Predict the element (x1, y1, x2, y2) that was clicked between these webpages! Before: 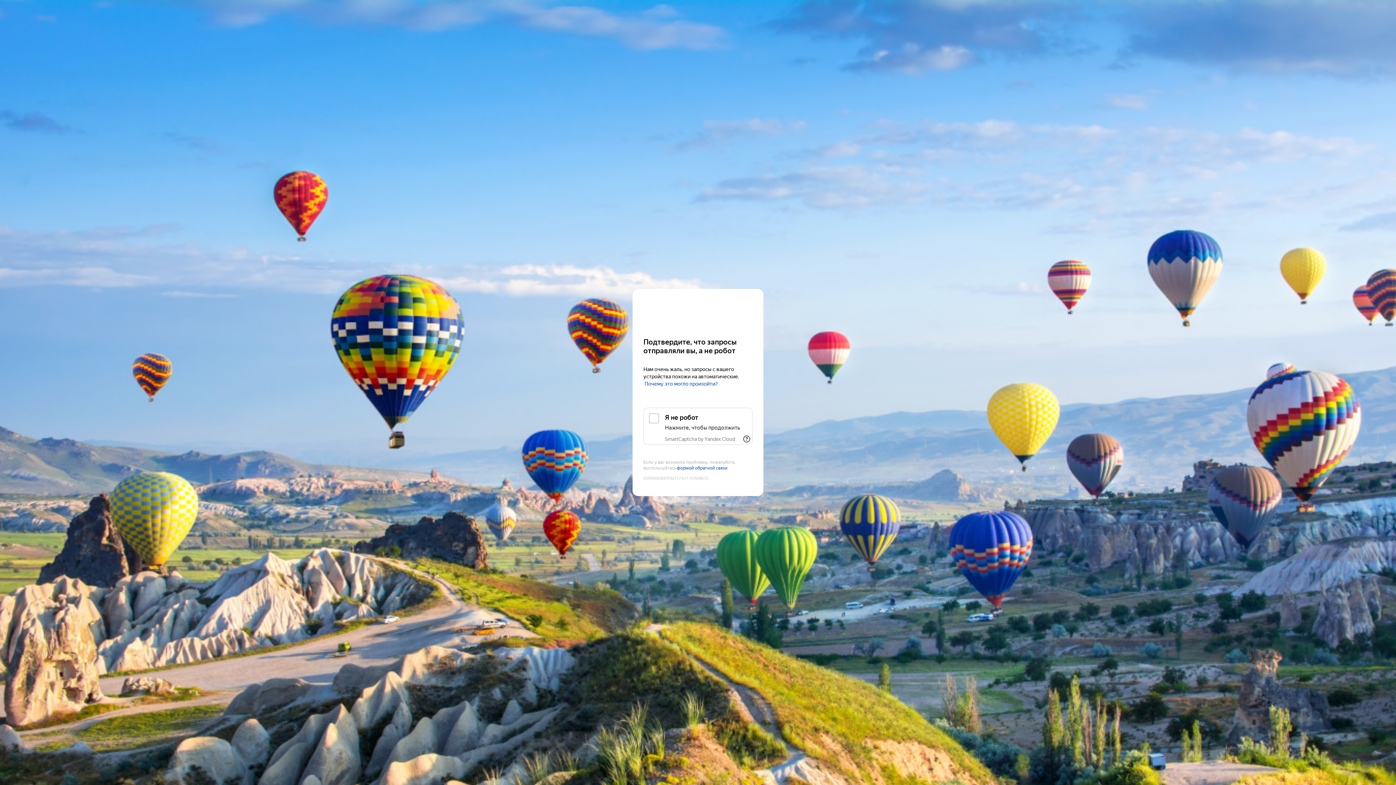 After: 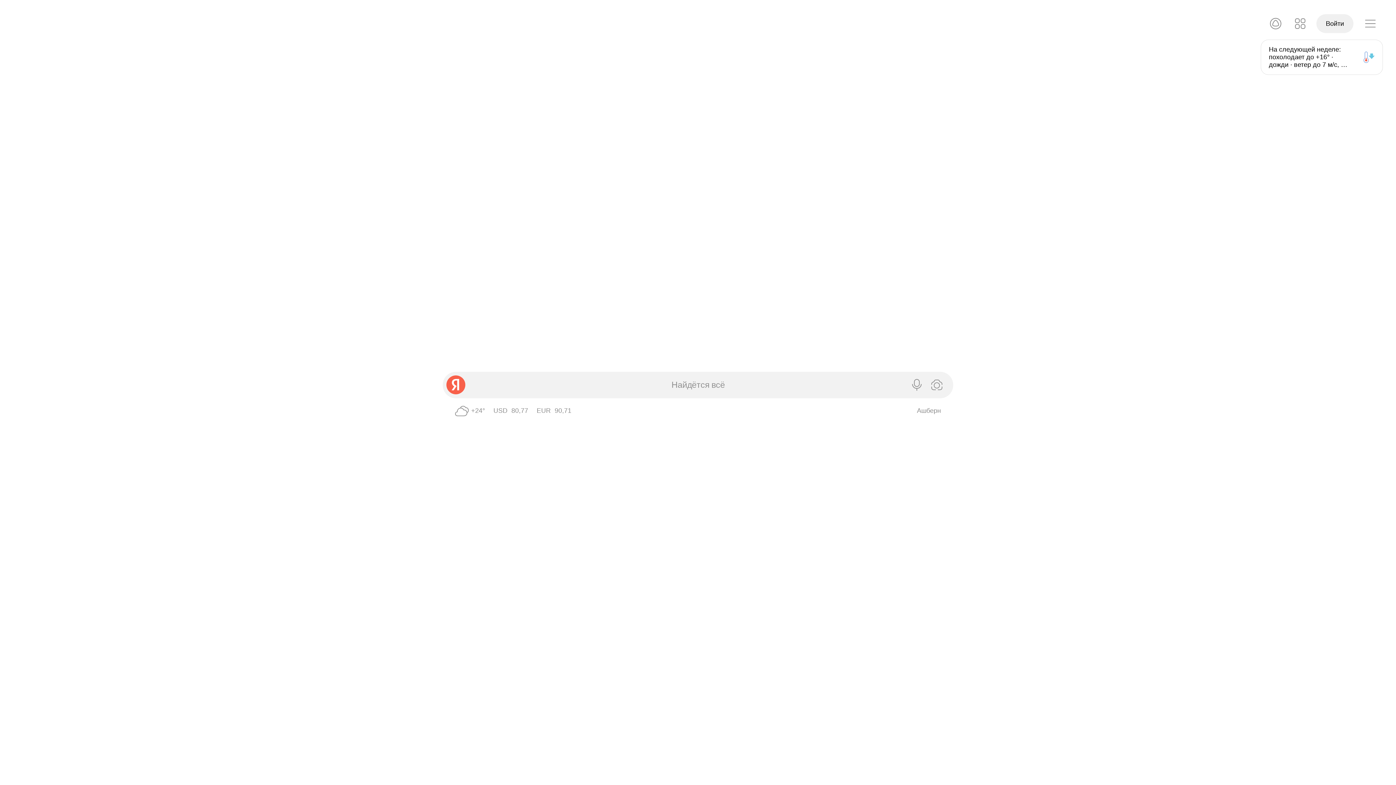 Action: bbox: (643, 303, 752, 316) label: Yandex